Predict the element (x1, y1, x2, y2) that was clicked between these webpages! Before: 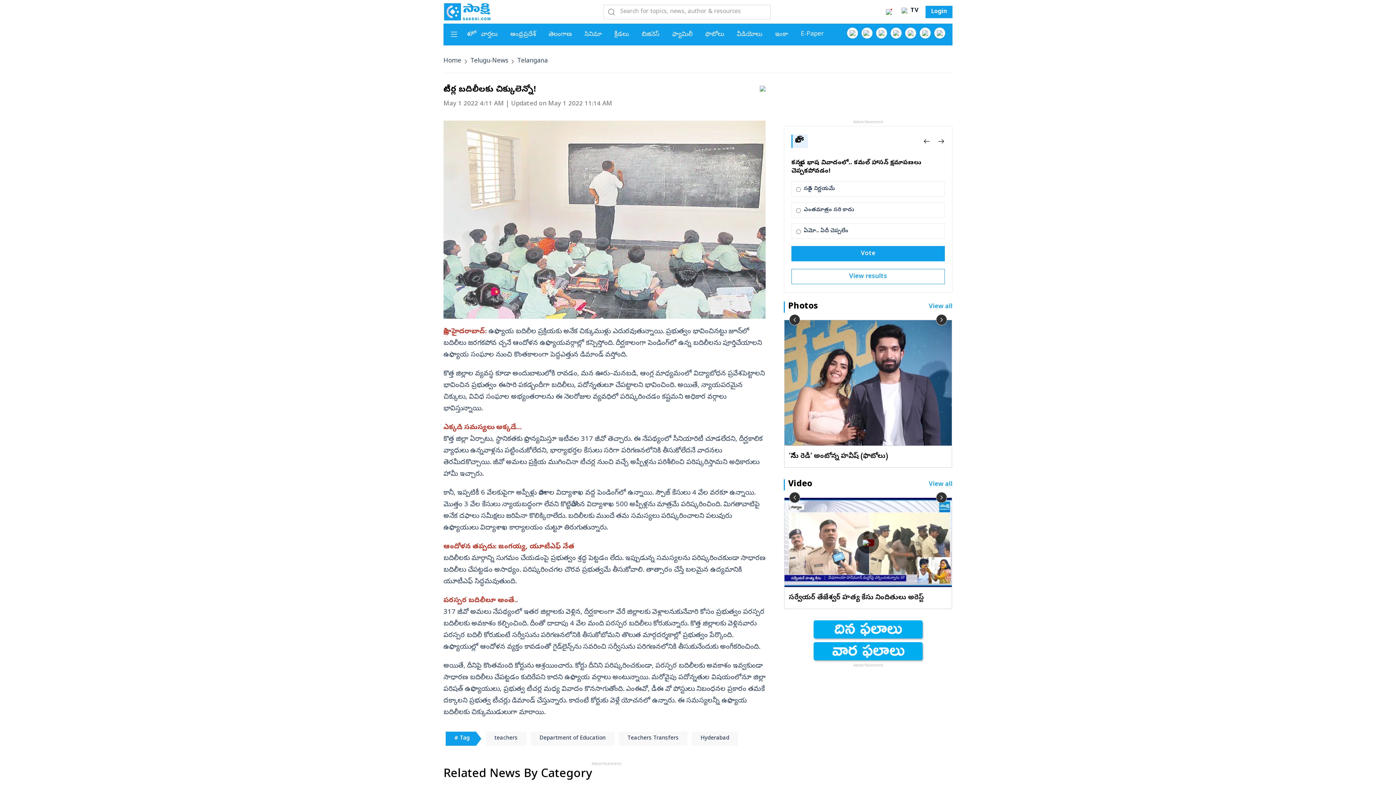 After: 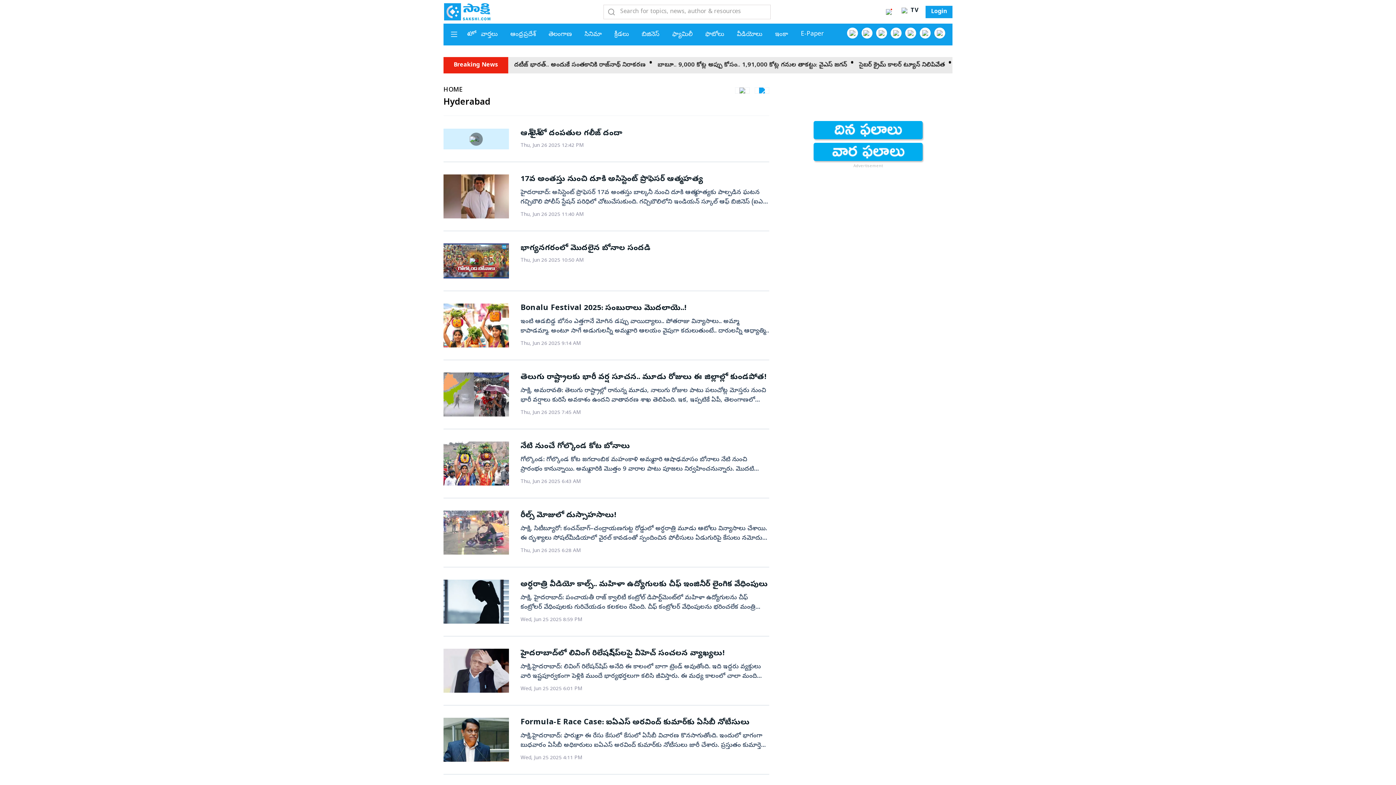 Action: bbox: (692, 732, 738, 746) label: Hyderabad